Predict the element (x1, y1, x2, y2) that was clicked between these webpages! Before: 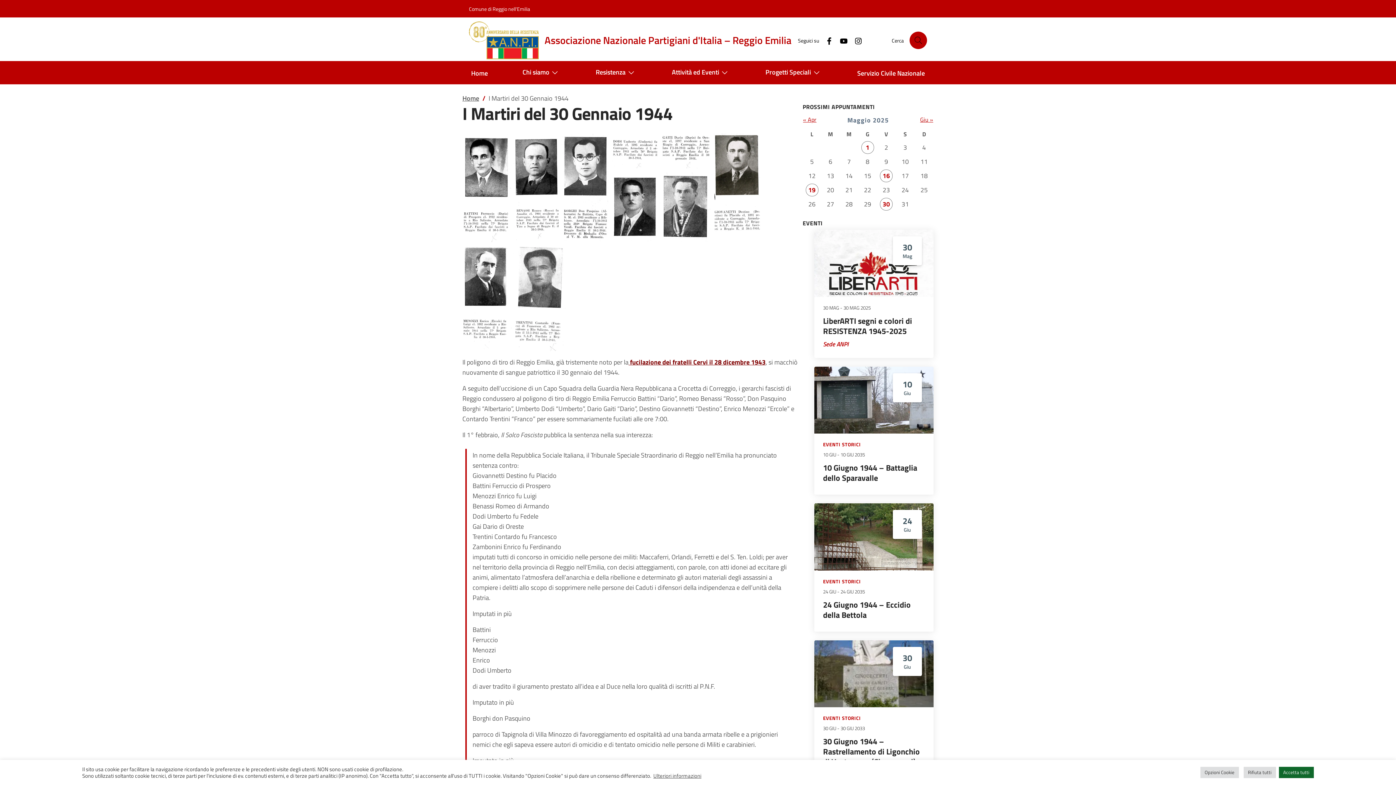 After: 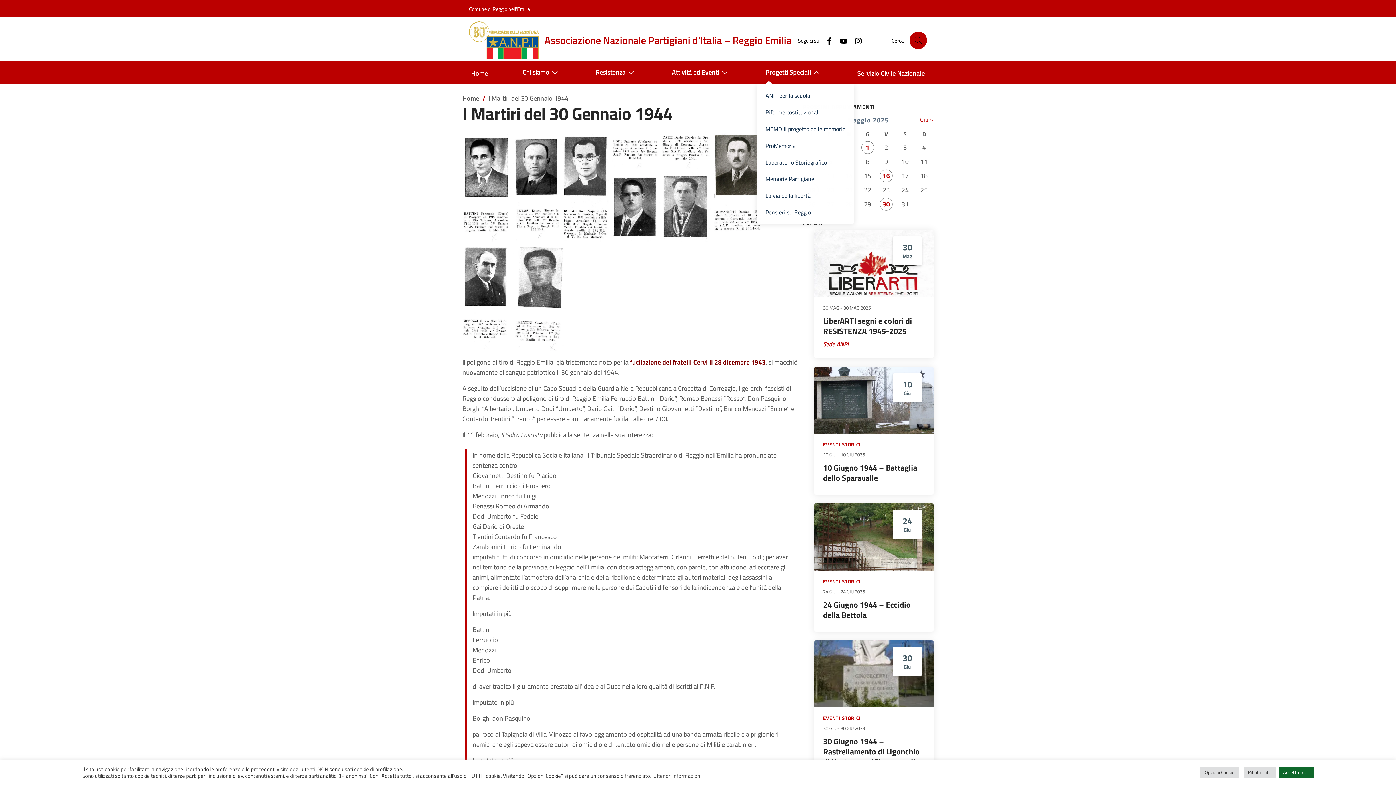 Action: label: Progetti Speciali bbox: (756, 61, 831, 84)